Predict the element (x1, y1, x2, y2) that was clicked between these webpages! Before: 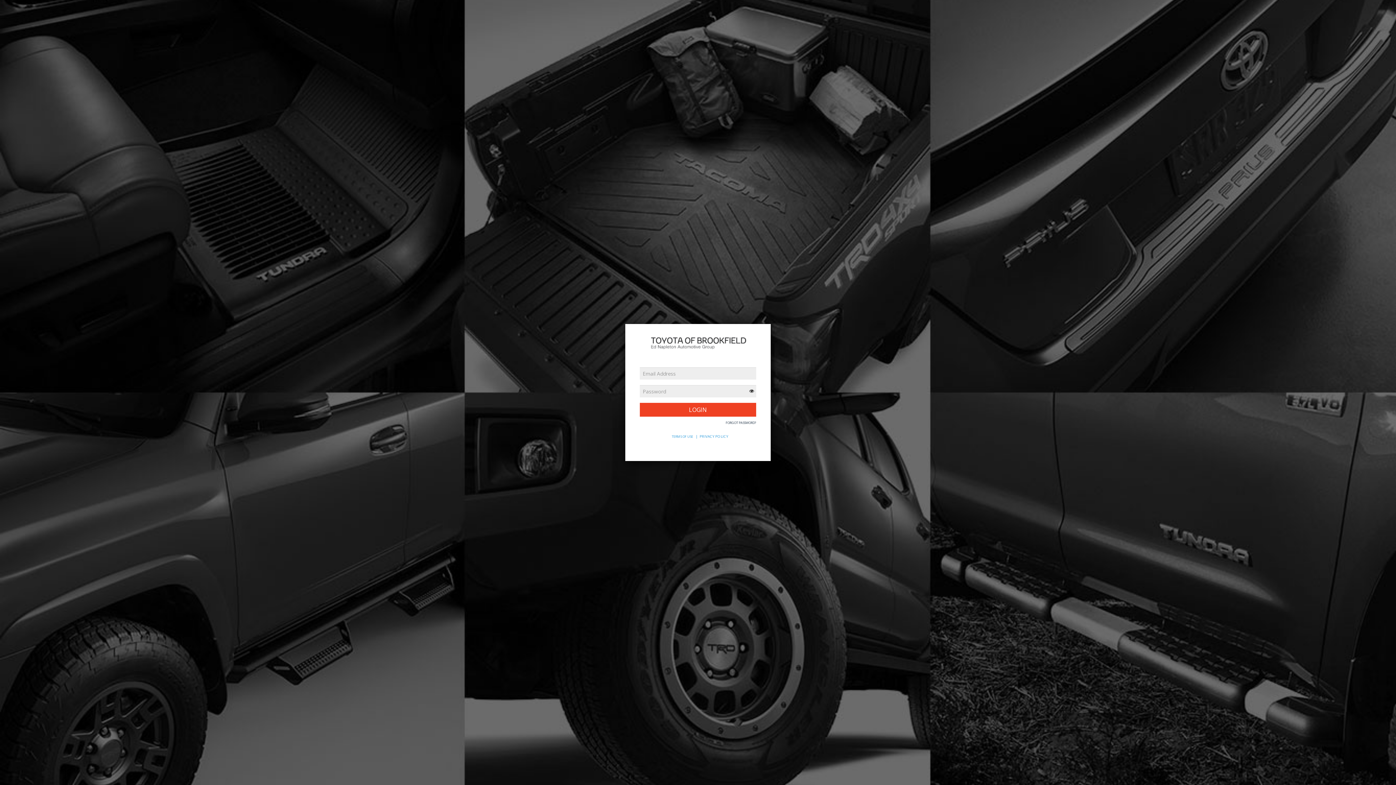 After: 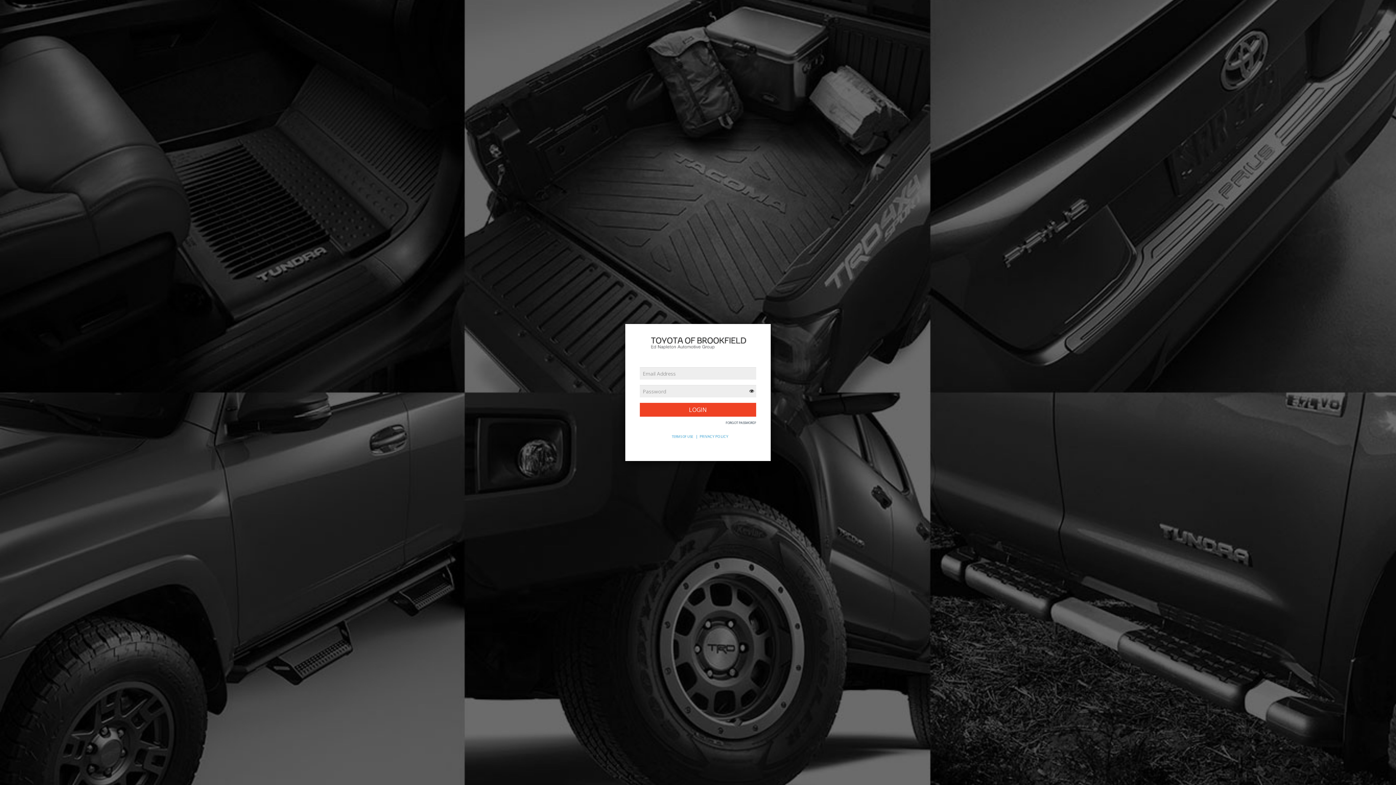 Action: label: PRIVACY POLICY bbox: (699, 434, 728, 439)